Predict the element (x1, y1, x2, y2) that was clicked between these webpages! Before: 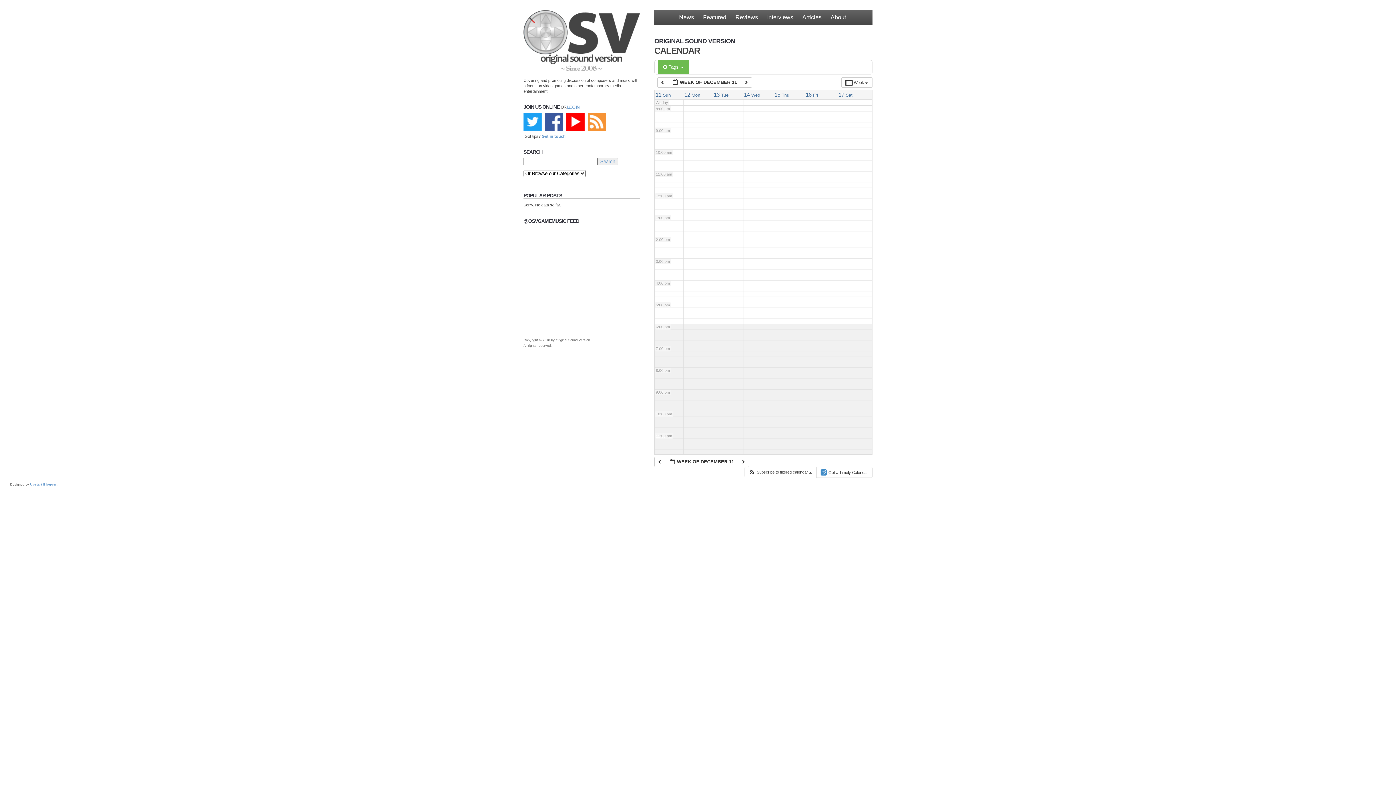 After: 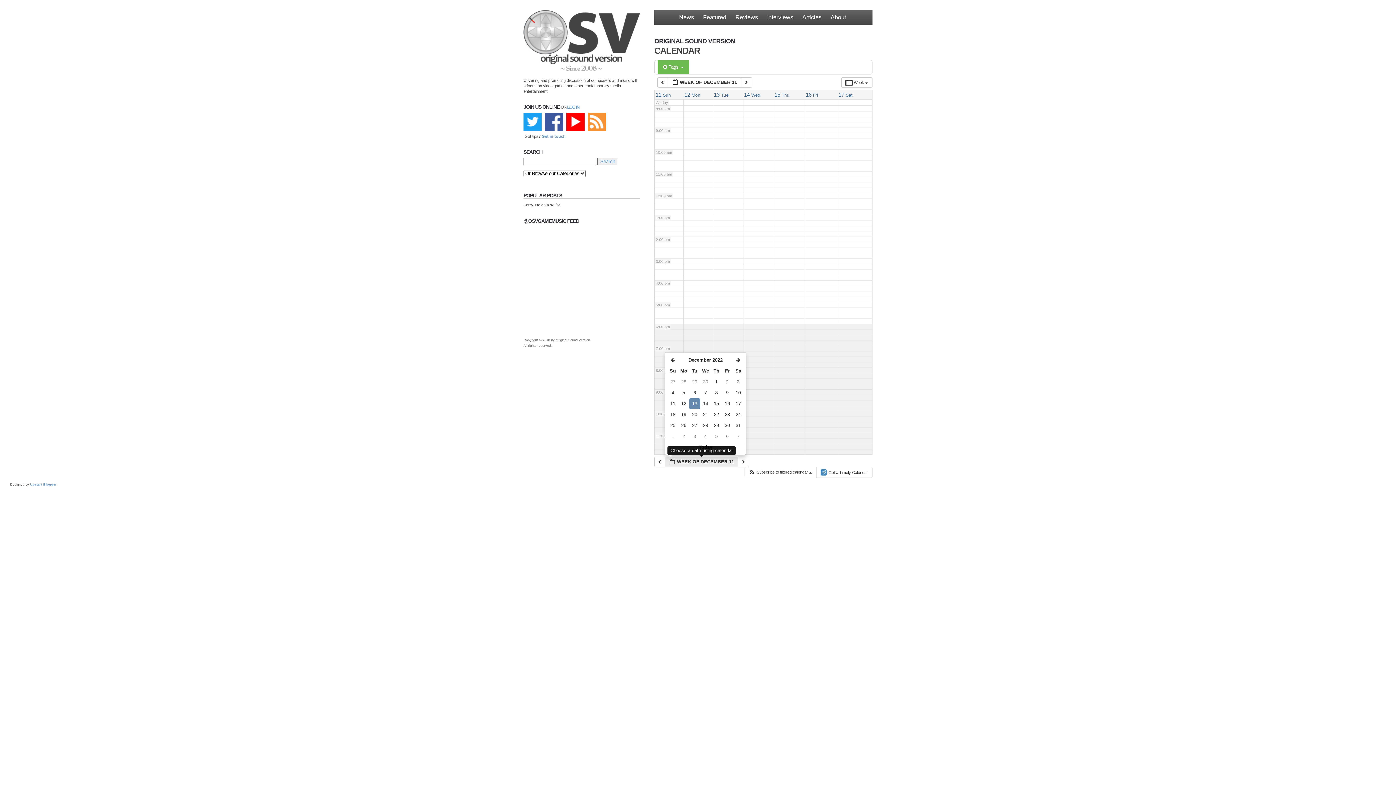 Action: label:  WEEK OF DECEMBER 11  bbox: (665, 457, 738, 467)